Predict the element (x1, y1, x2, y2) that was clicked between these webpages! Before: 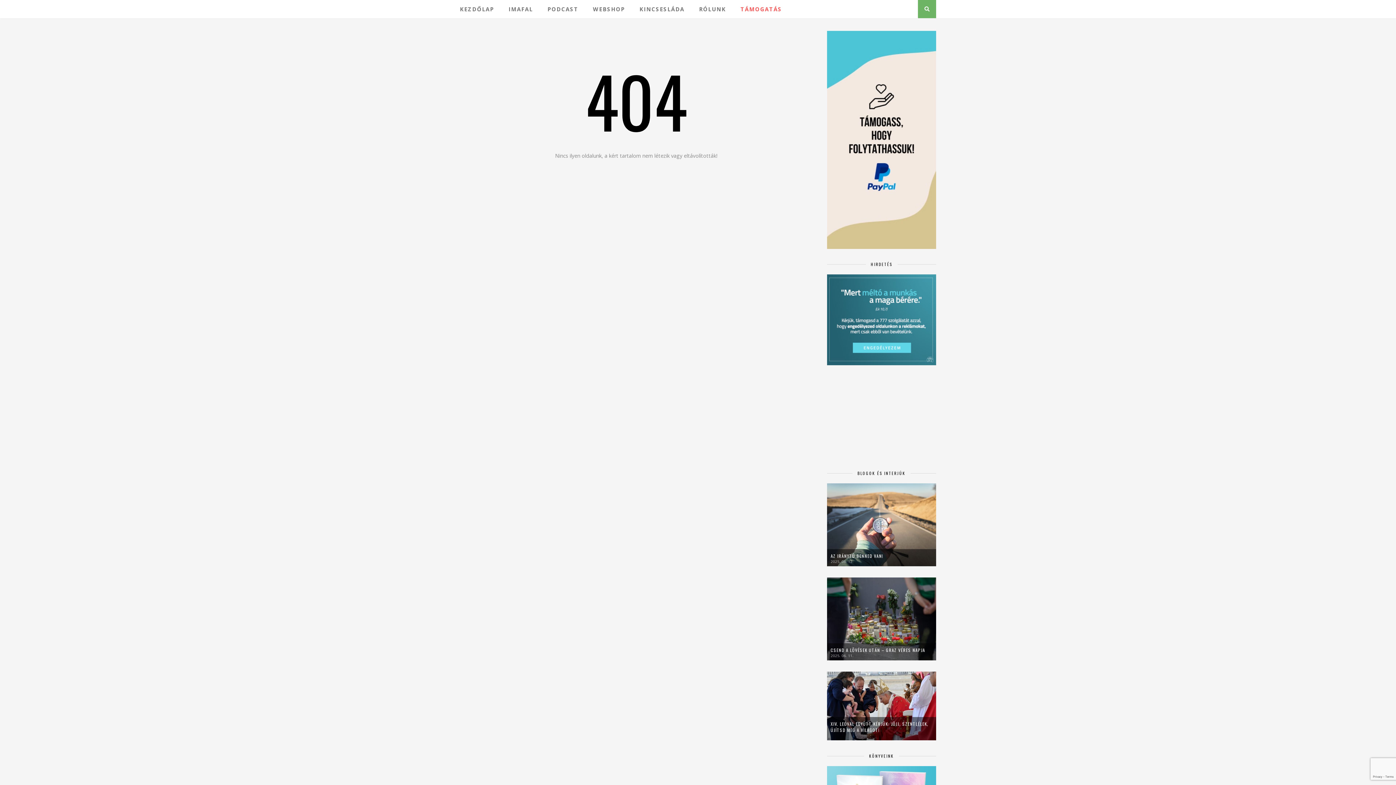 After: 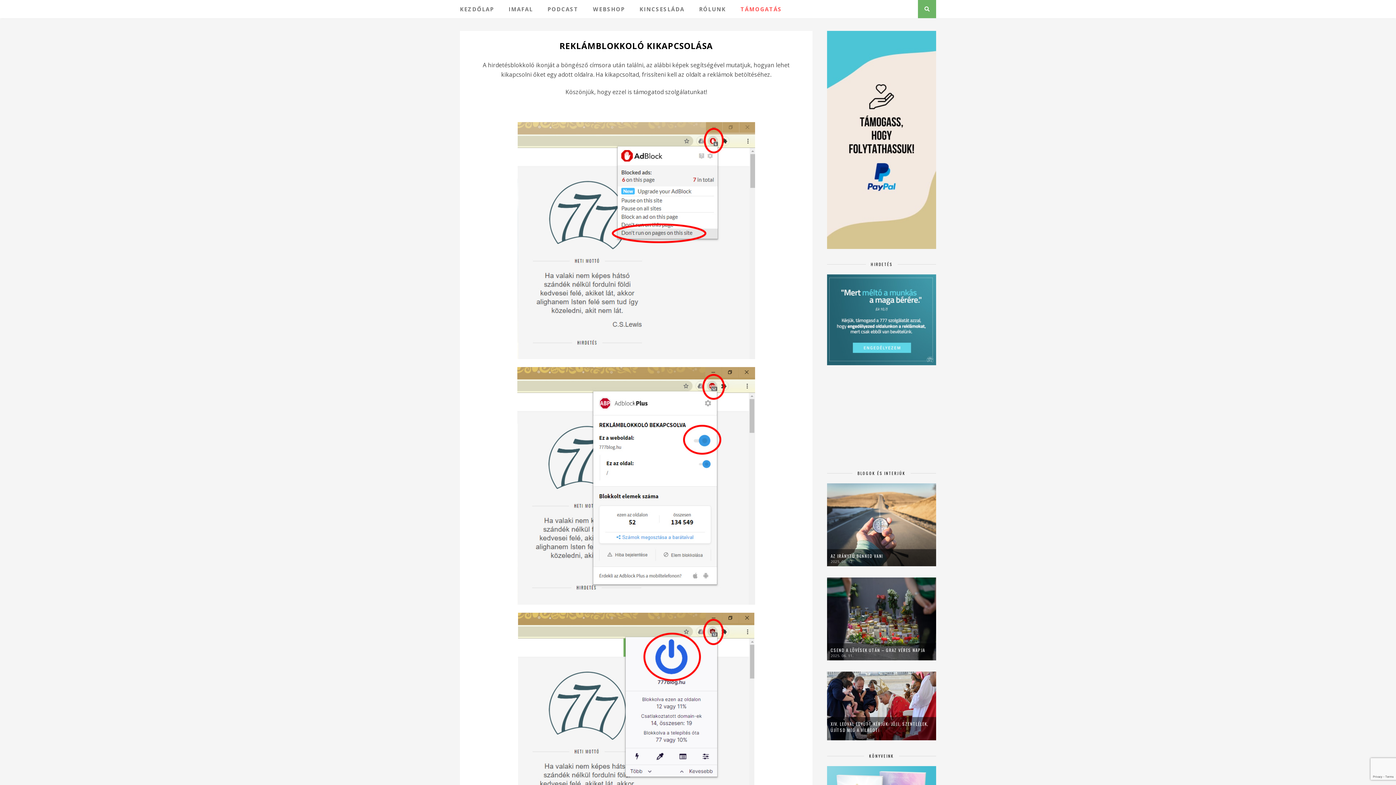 Action: bbox: (827, 274, 936, 366)